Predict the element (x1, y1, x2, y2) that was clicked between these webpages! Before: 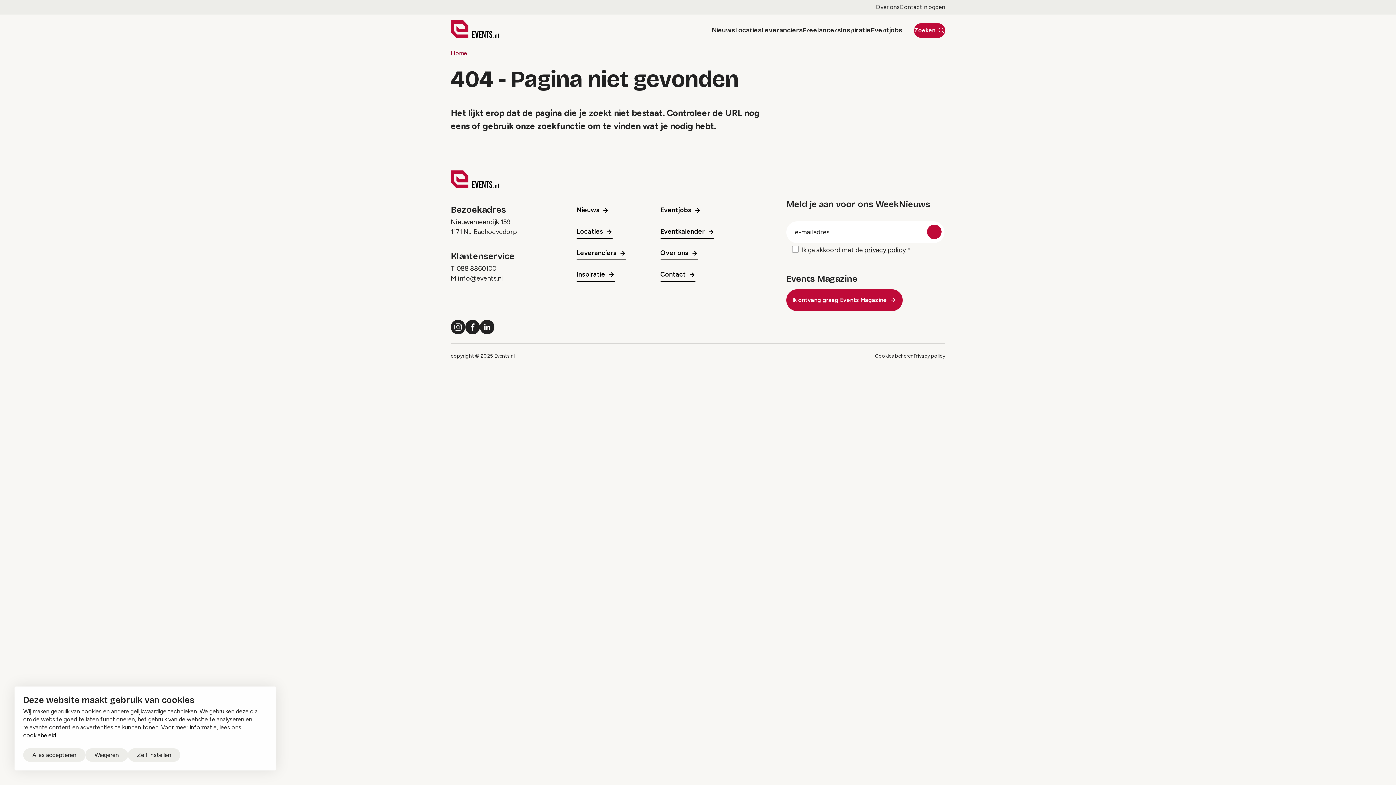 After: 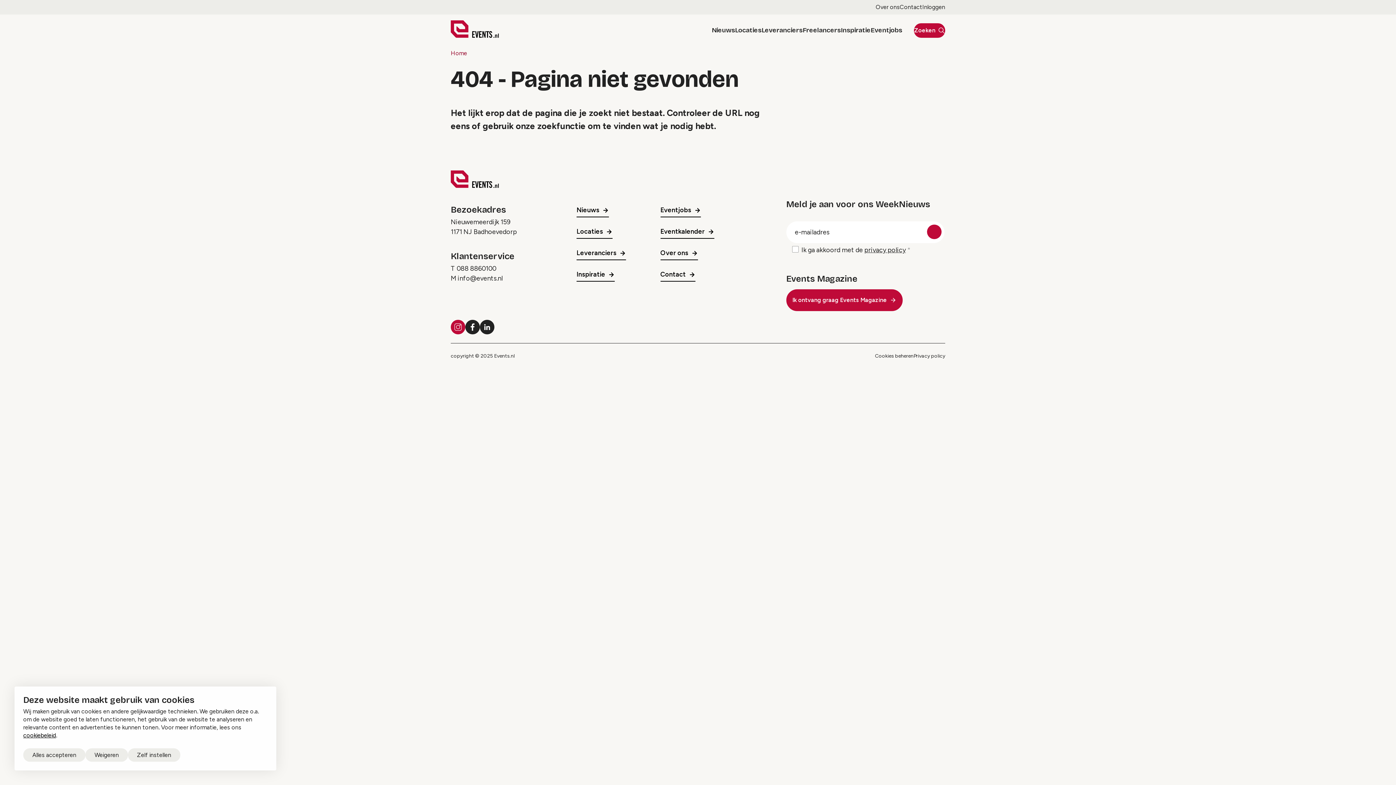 Action: bbox: (450, 319, 465, 334) label: Instagram